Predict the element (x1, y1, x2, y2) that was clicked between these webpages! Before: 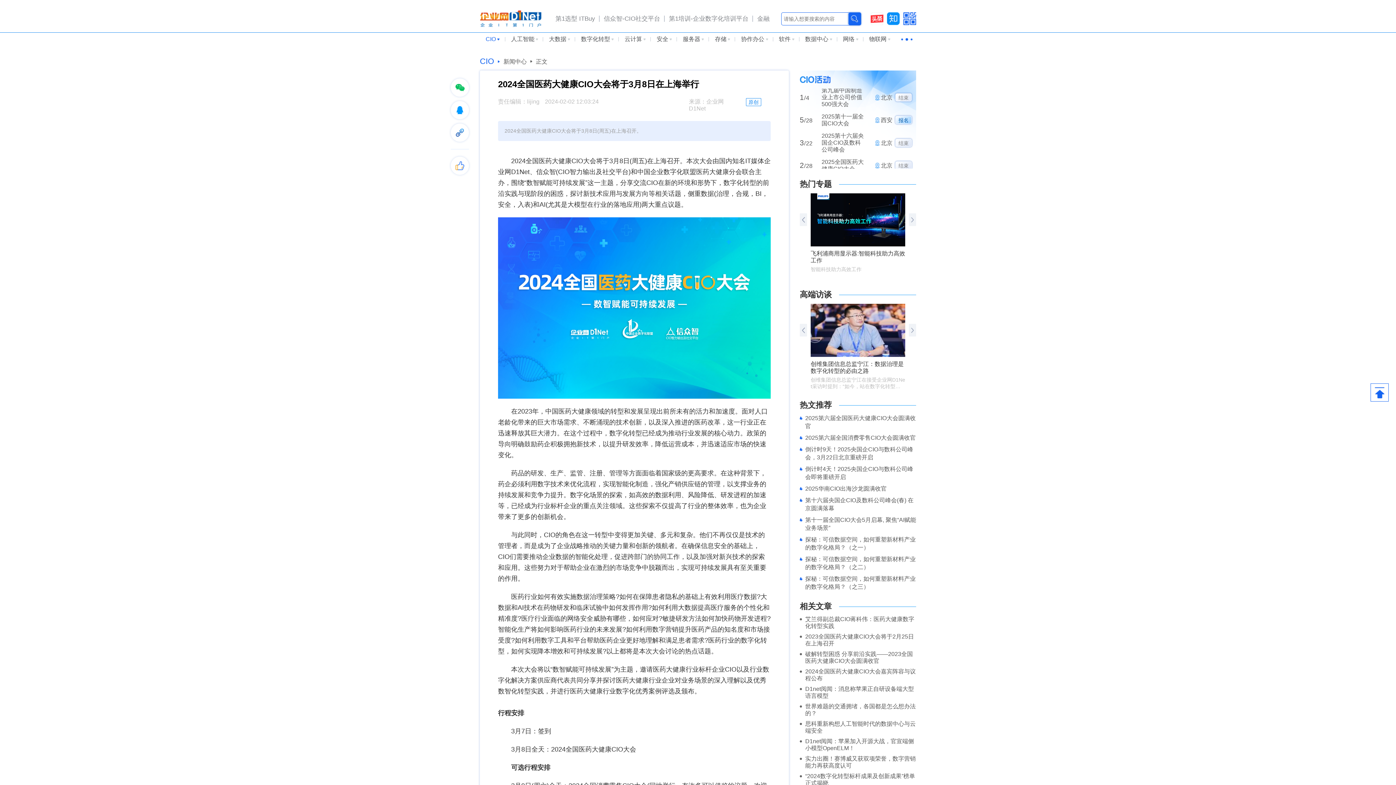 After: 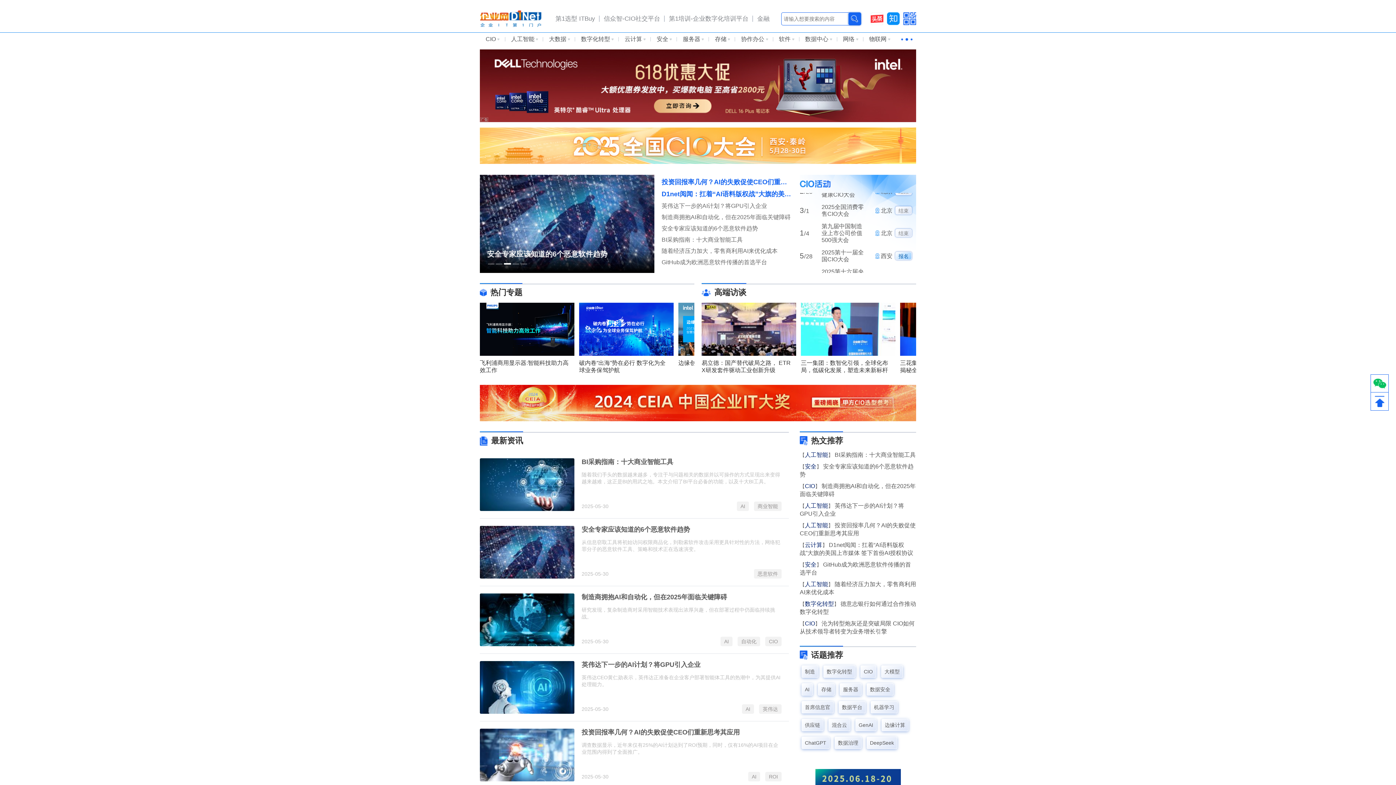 Action: bbox: (480, 15, 541, 21)